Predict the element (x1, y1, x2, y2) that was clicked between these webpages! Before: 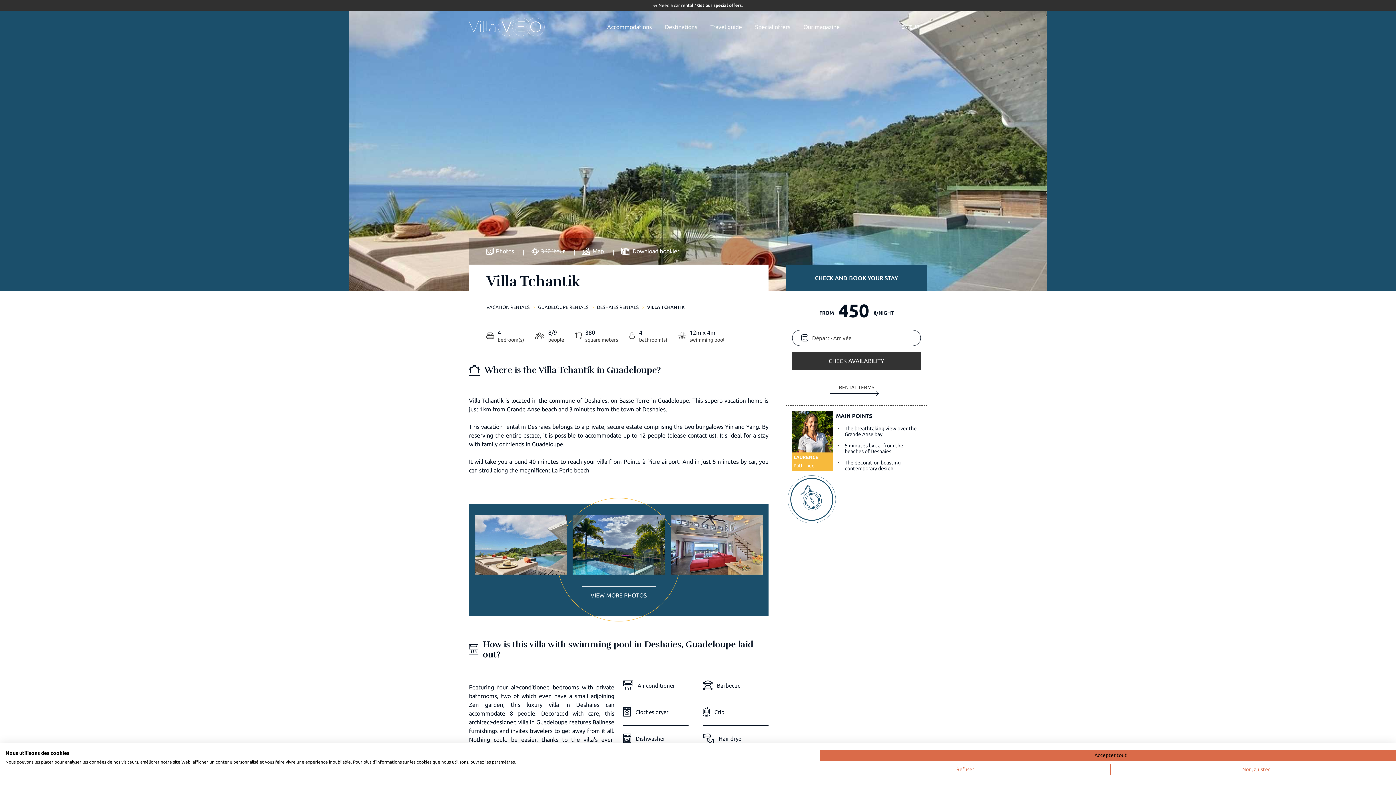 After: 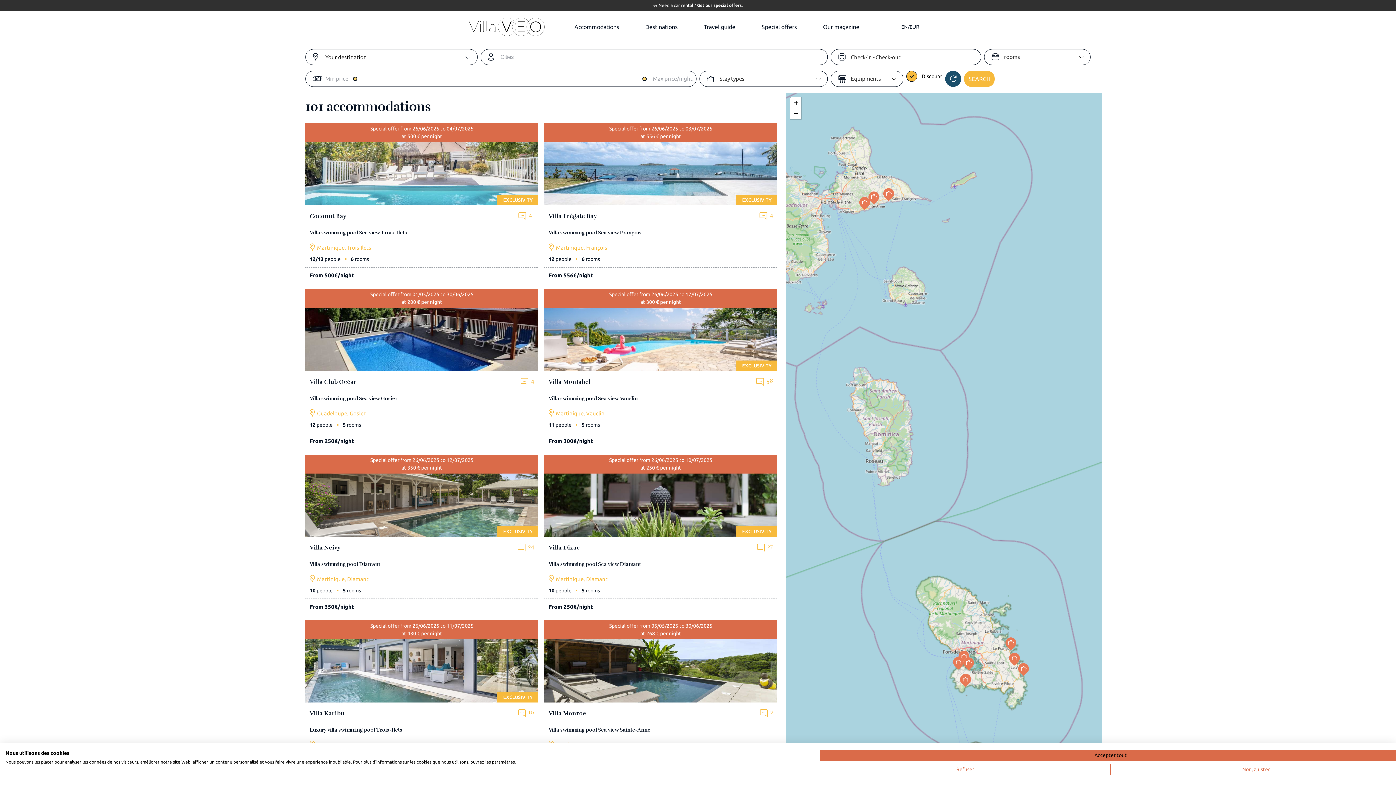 Action: label: Special offers bbox: (755, 10, 790, 42)